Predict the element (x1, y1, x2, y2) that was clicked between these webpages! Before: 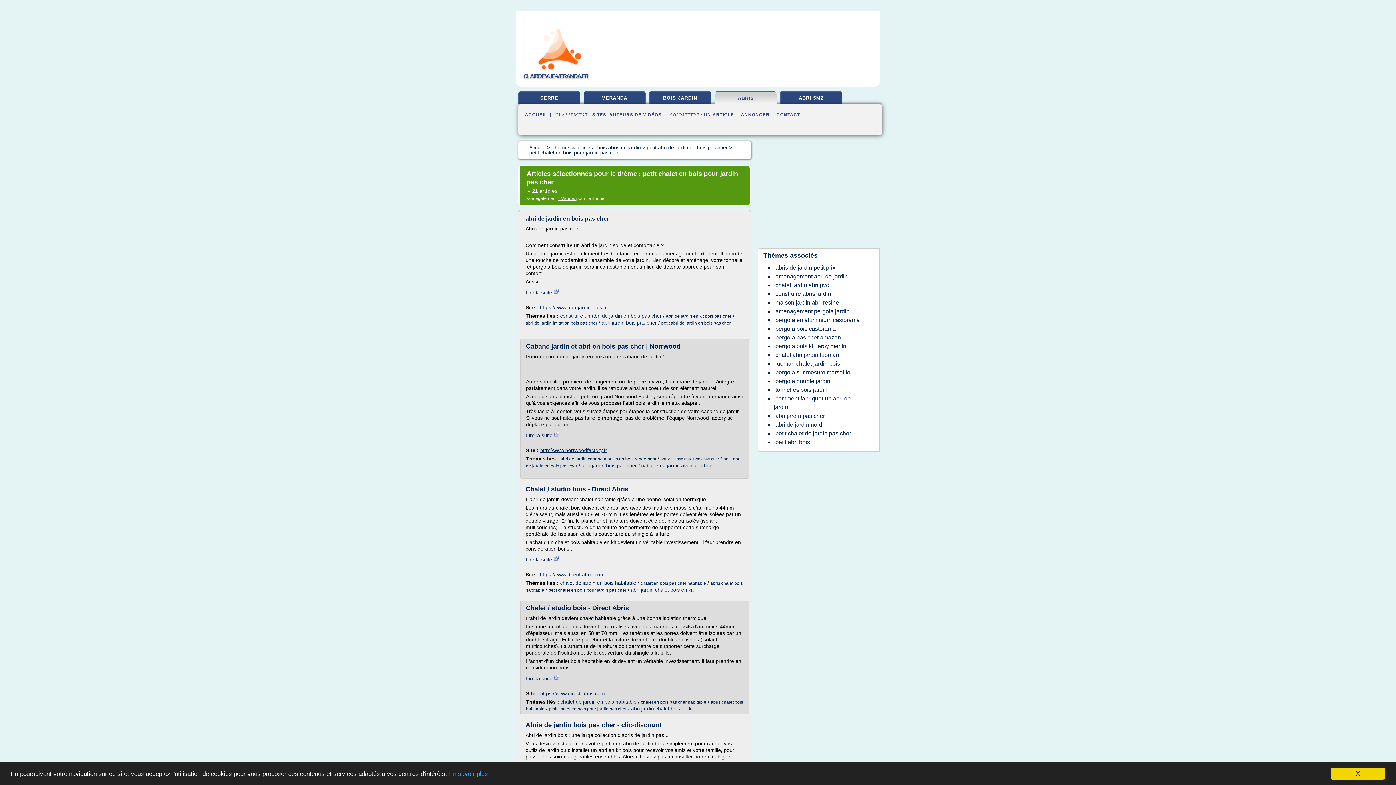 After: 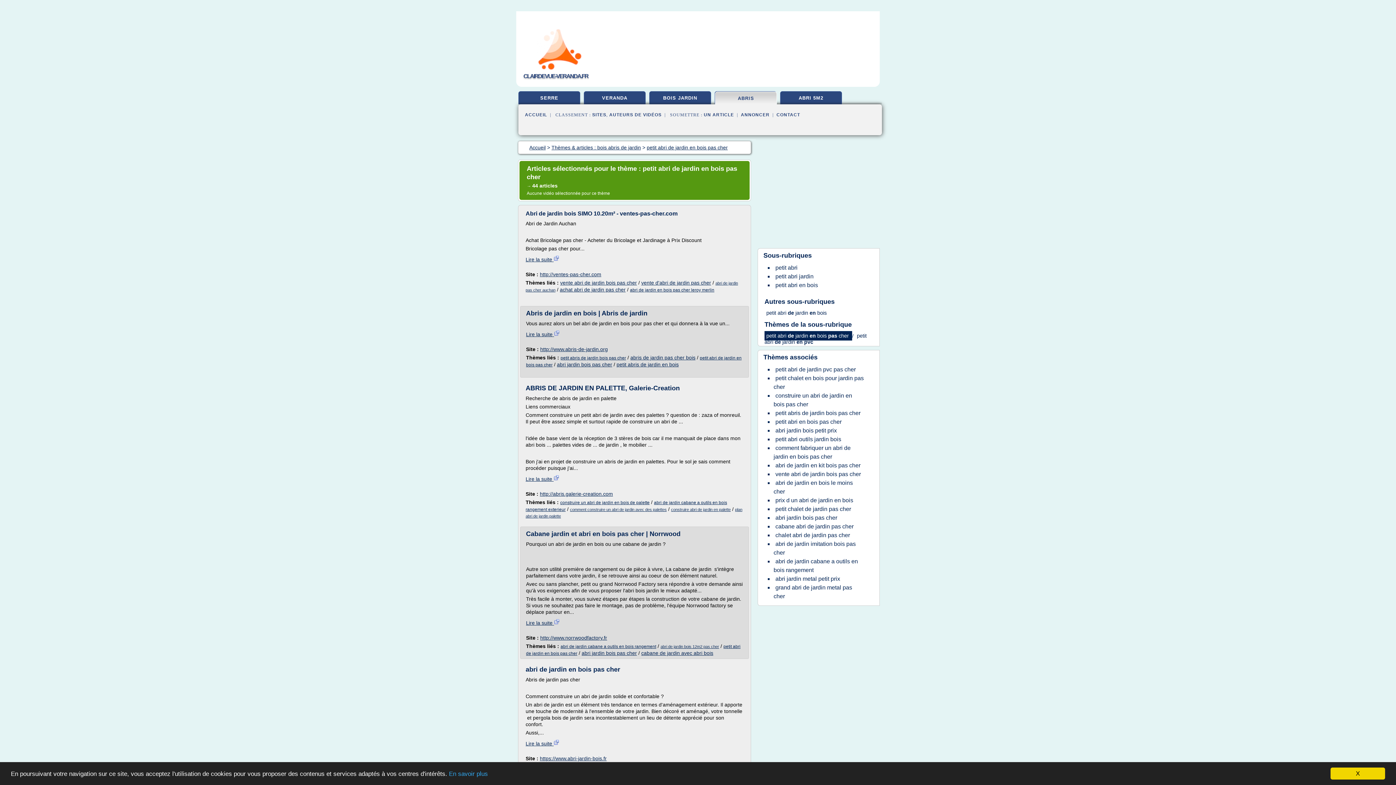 Action: label: petit abri de jardin en bois pas cher bbox: (646, 144, 728, 150)